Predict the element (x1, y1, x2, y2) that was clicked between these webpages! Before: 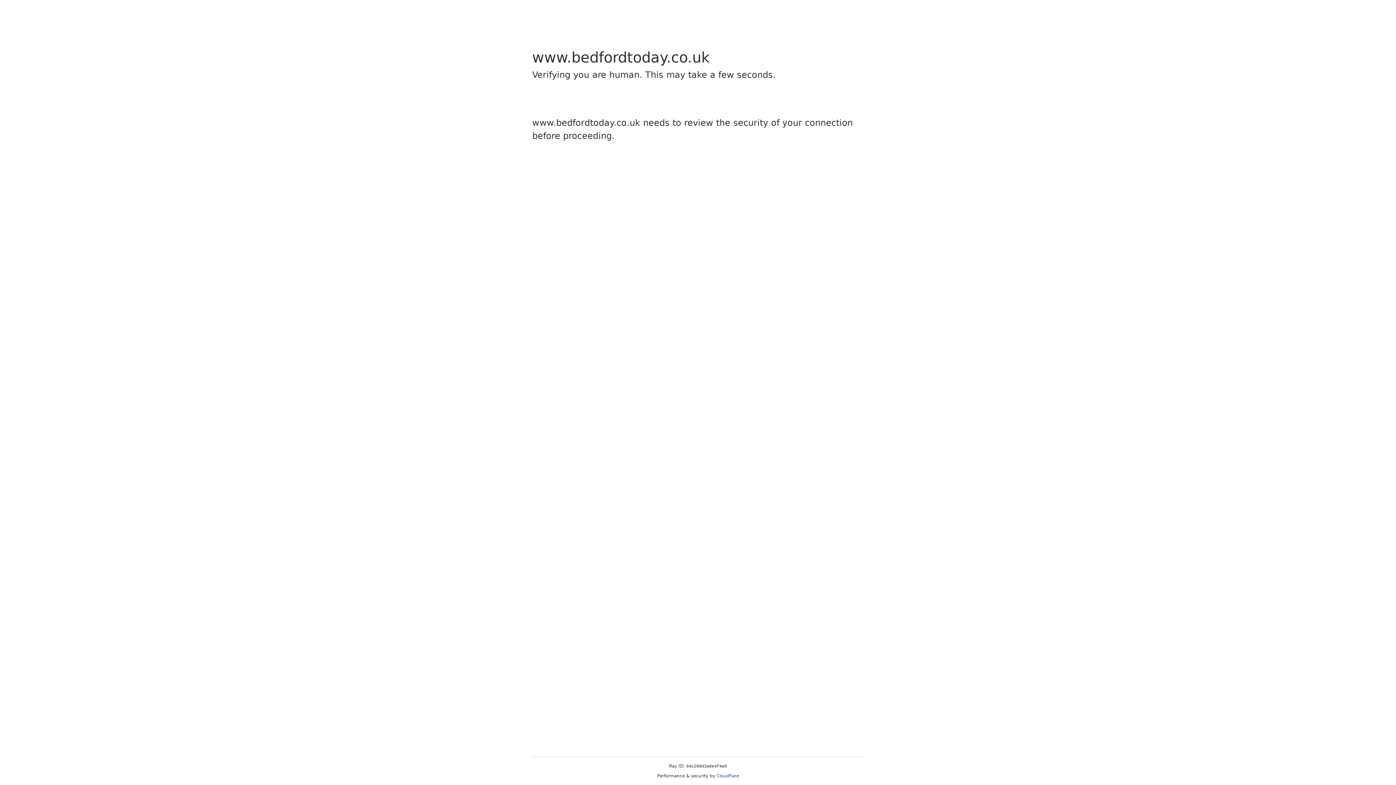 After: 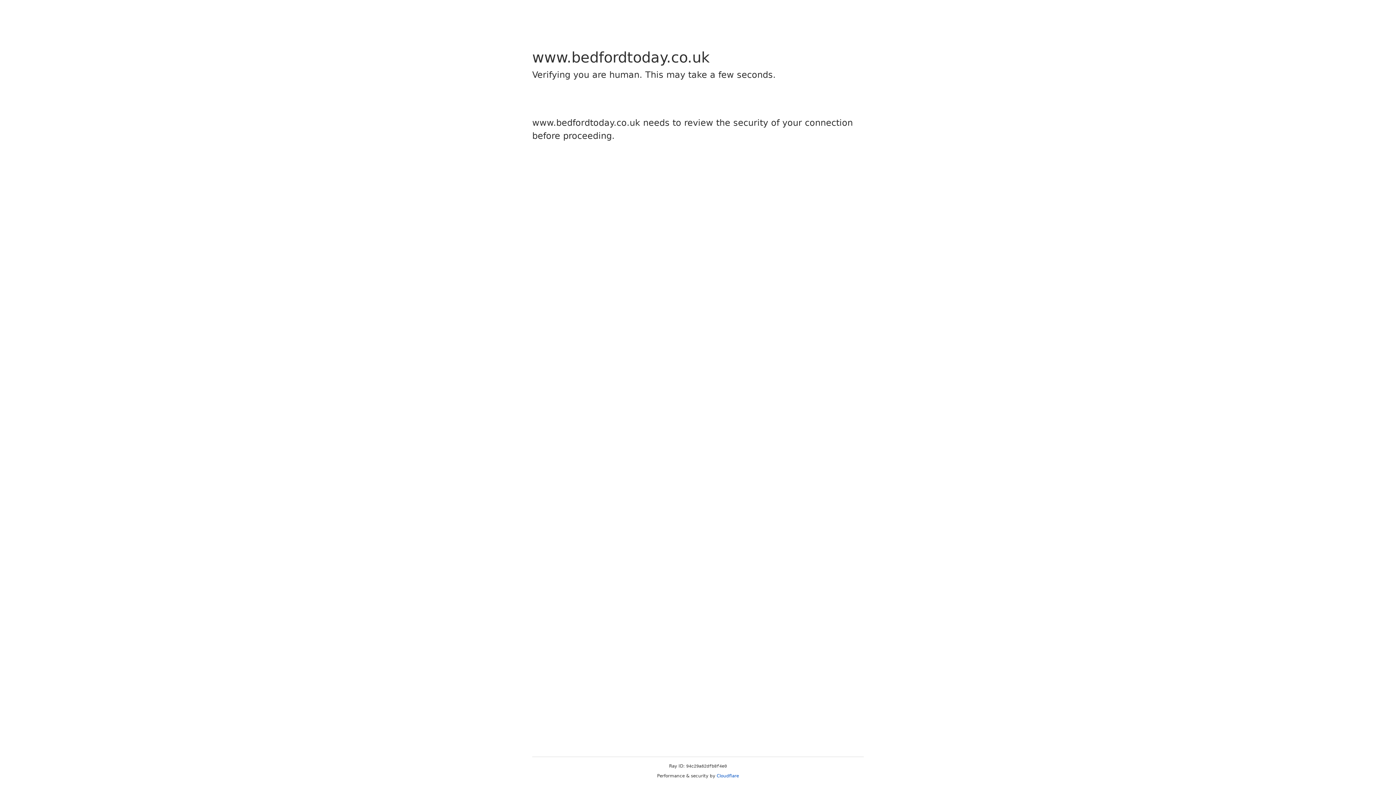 Action: label: Cloudflare bbox: (716, 773, 739, 778)